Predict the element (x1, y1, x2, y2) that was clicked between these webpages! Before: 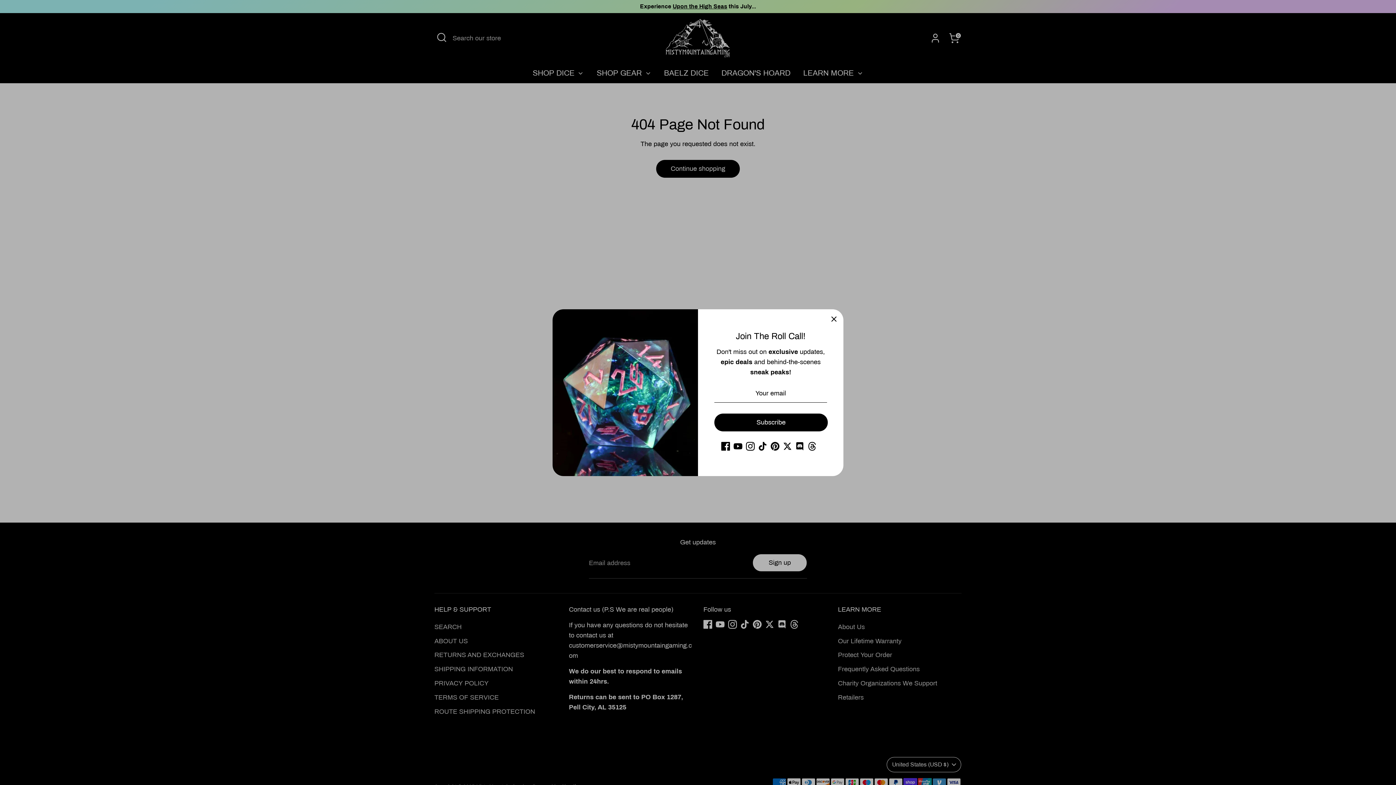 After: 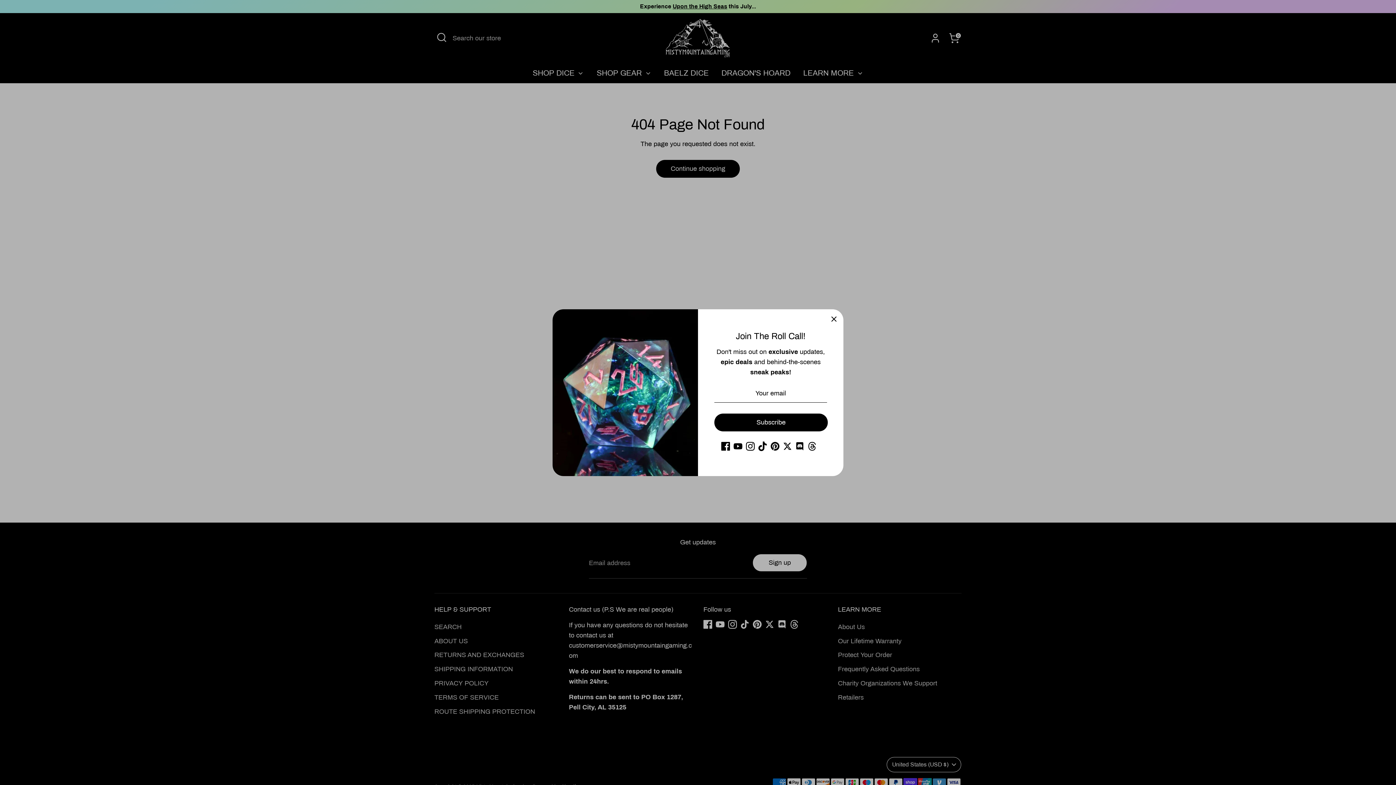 Action: label: Tiktok bbox: (758, 442, 767, 450)